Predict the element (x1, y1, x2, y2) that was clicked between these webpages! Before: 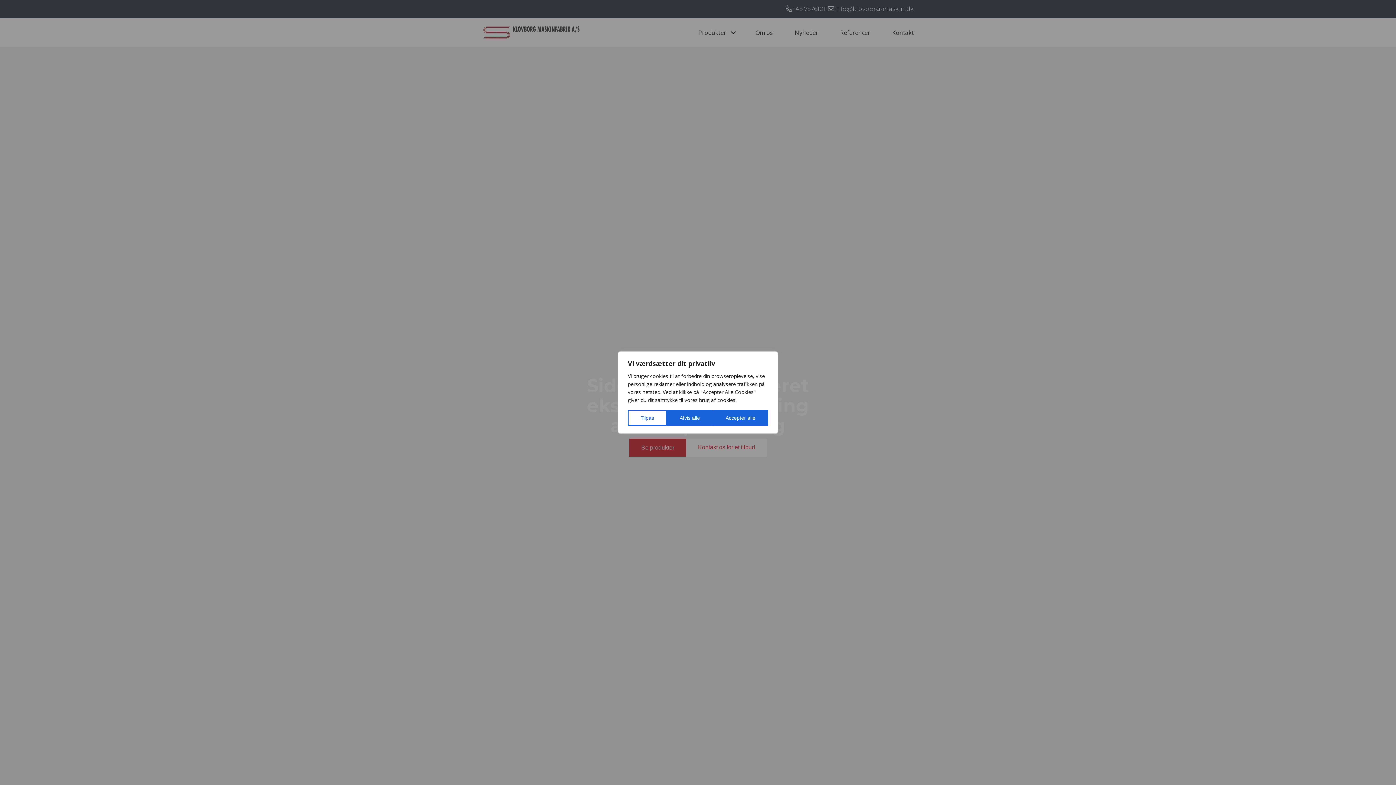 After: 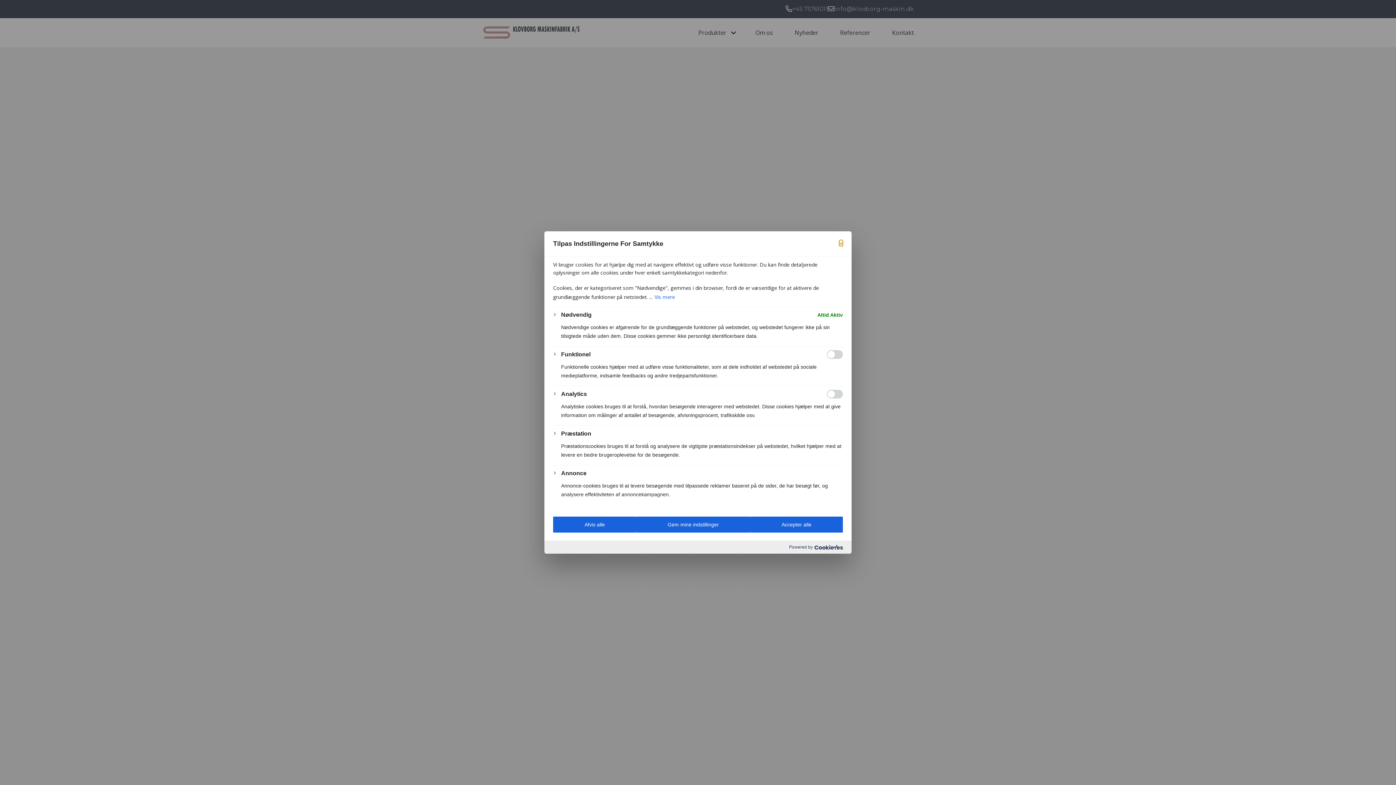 Action: label: Tilpas bbox: (628, 410, 667, 426)